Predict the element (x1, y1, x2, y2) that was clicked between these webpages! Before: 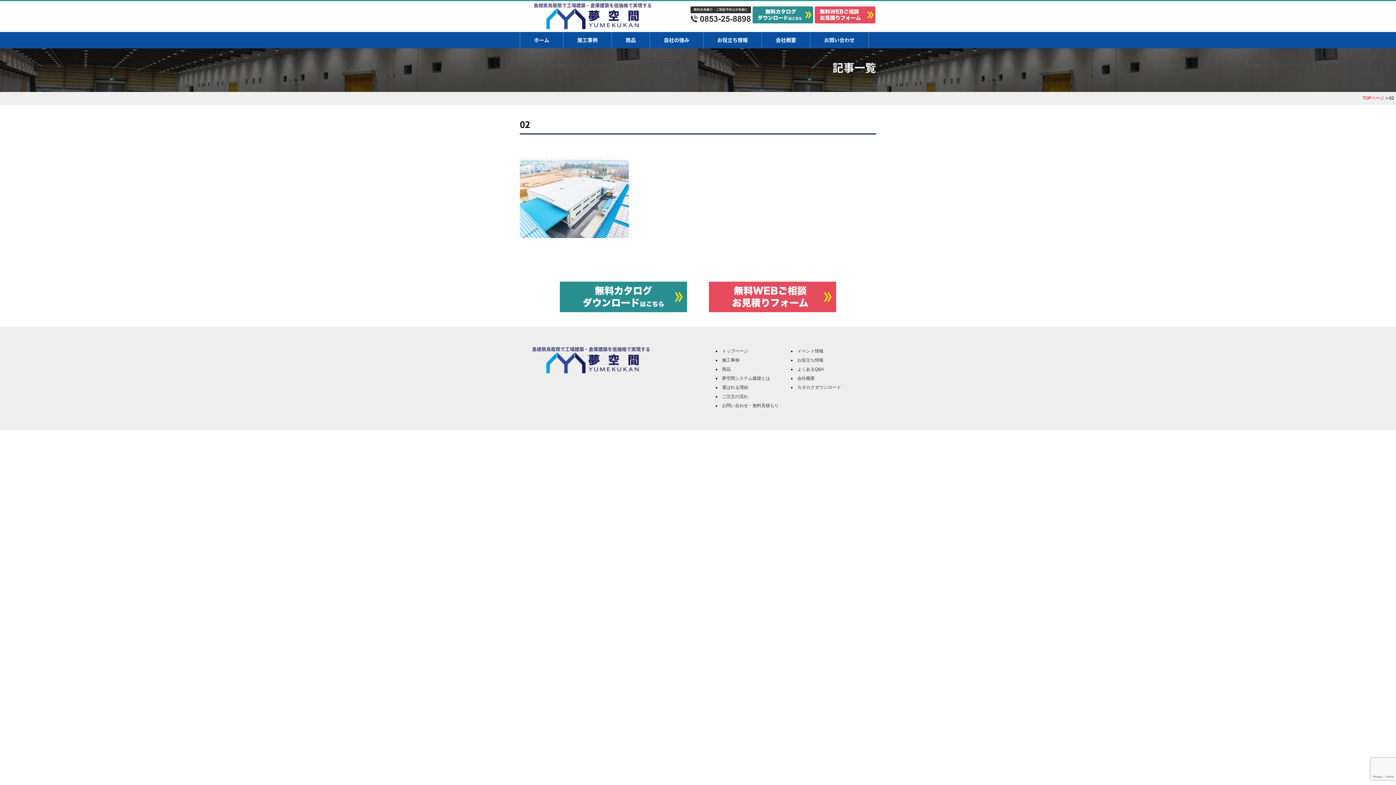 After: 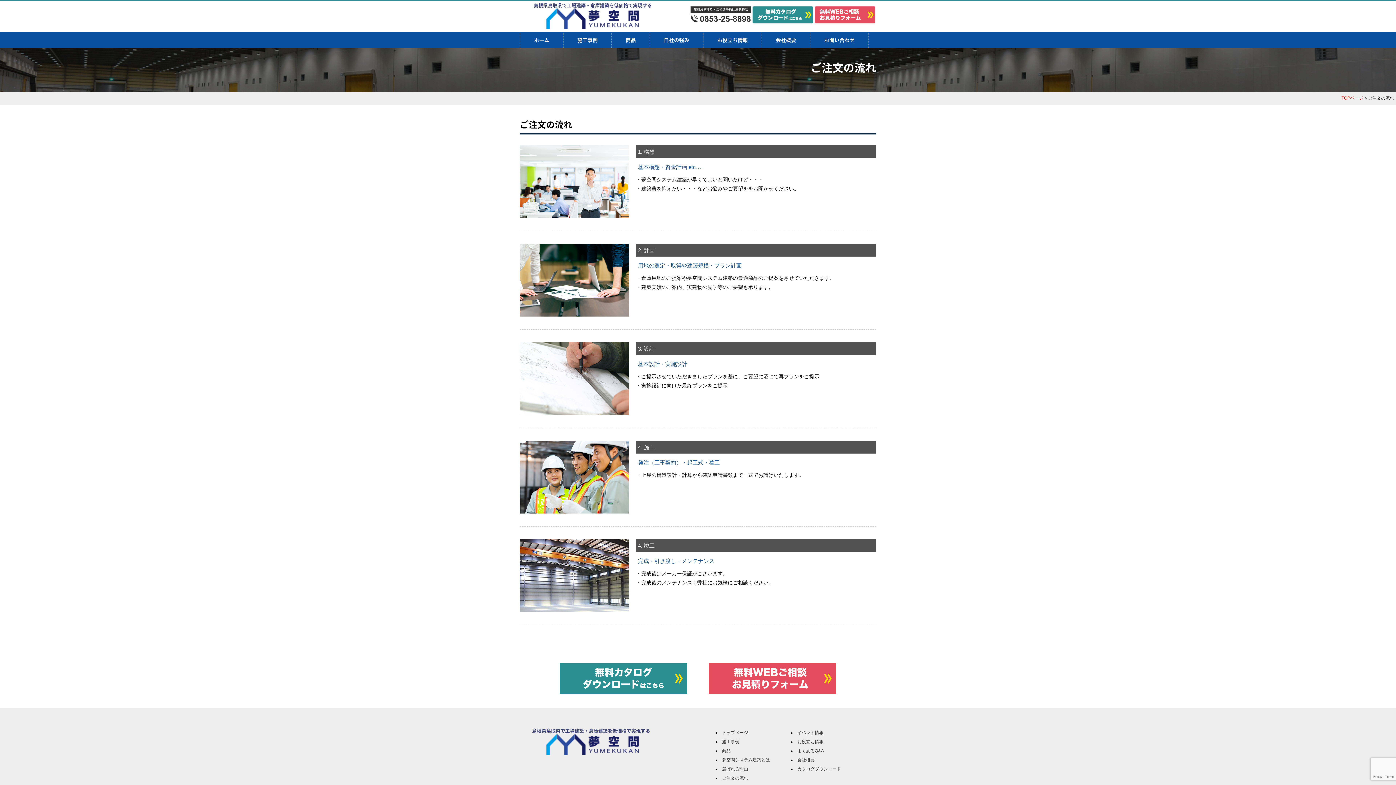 Action: bbox: (722, 394, 748, 399) label: ご注文の流れ